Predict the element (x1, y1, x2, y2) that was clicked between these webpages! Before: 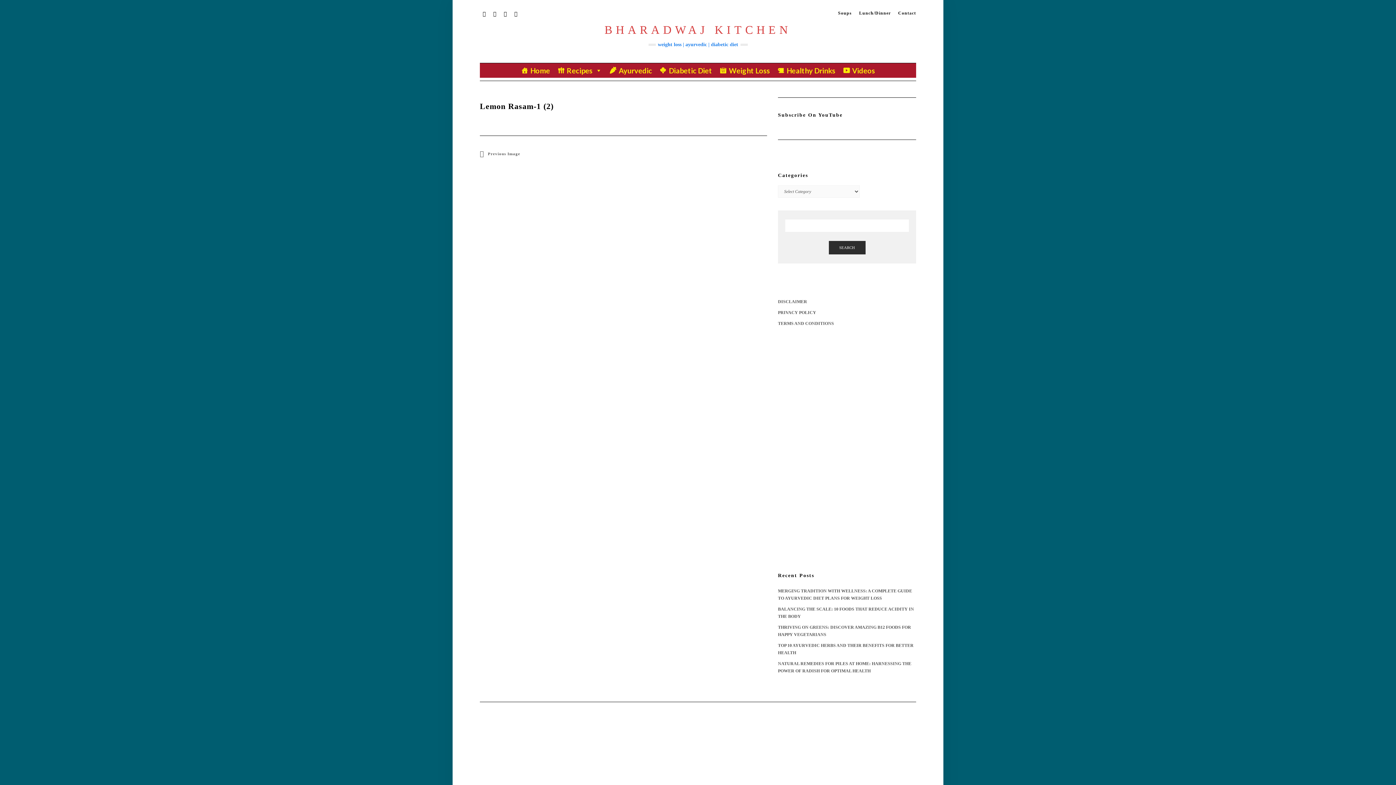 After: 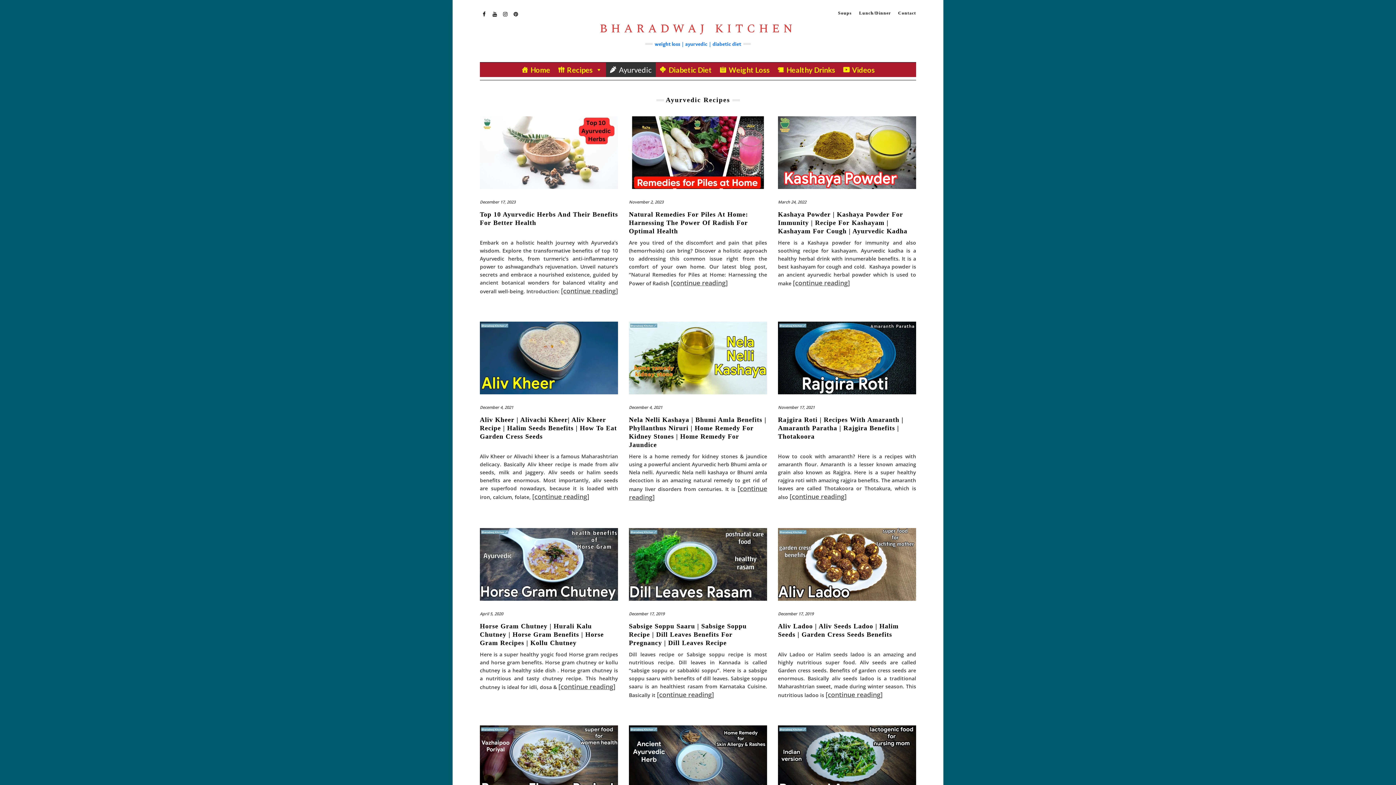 Action: label: Ayurvedic bbox: (605, 63, 656, 77)